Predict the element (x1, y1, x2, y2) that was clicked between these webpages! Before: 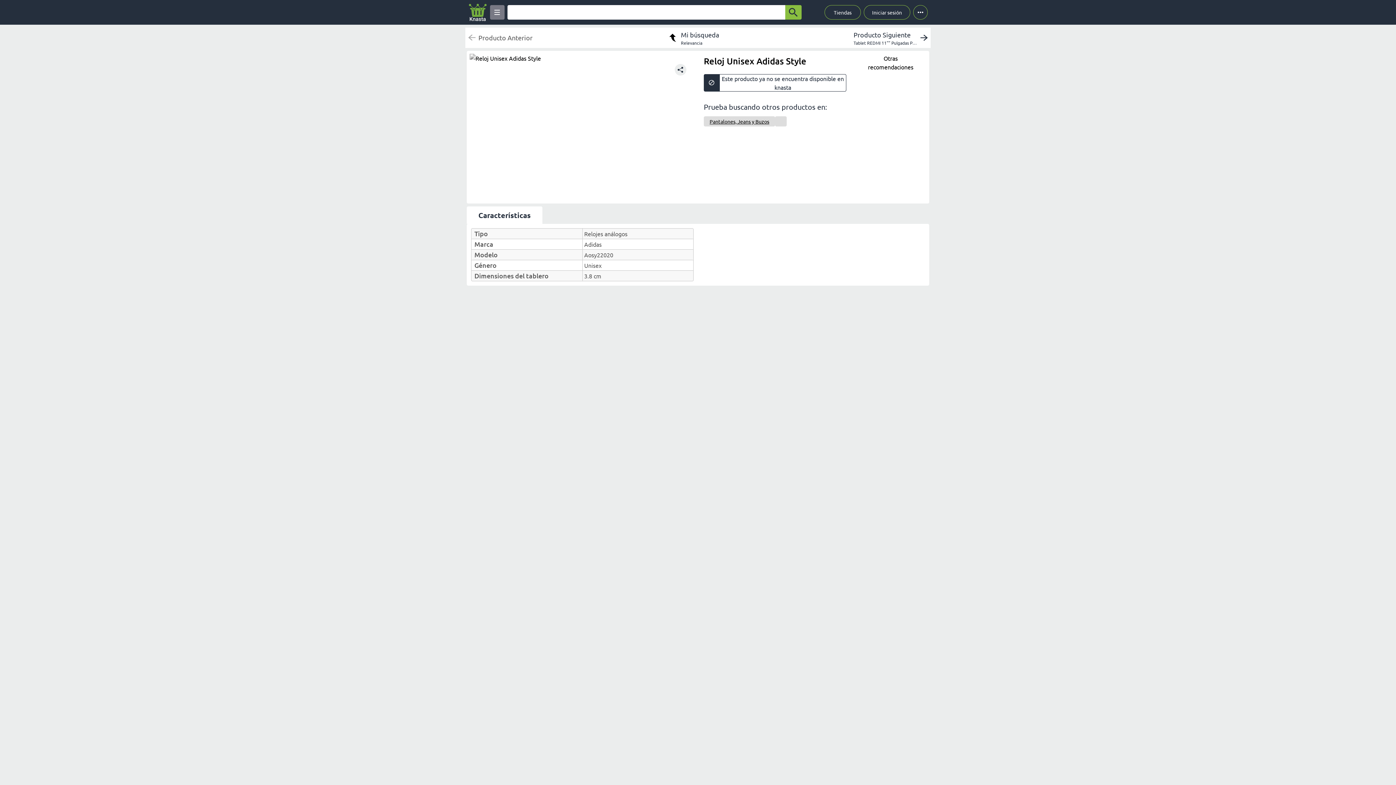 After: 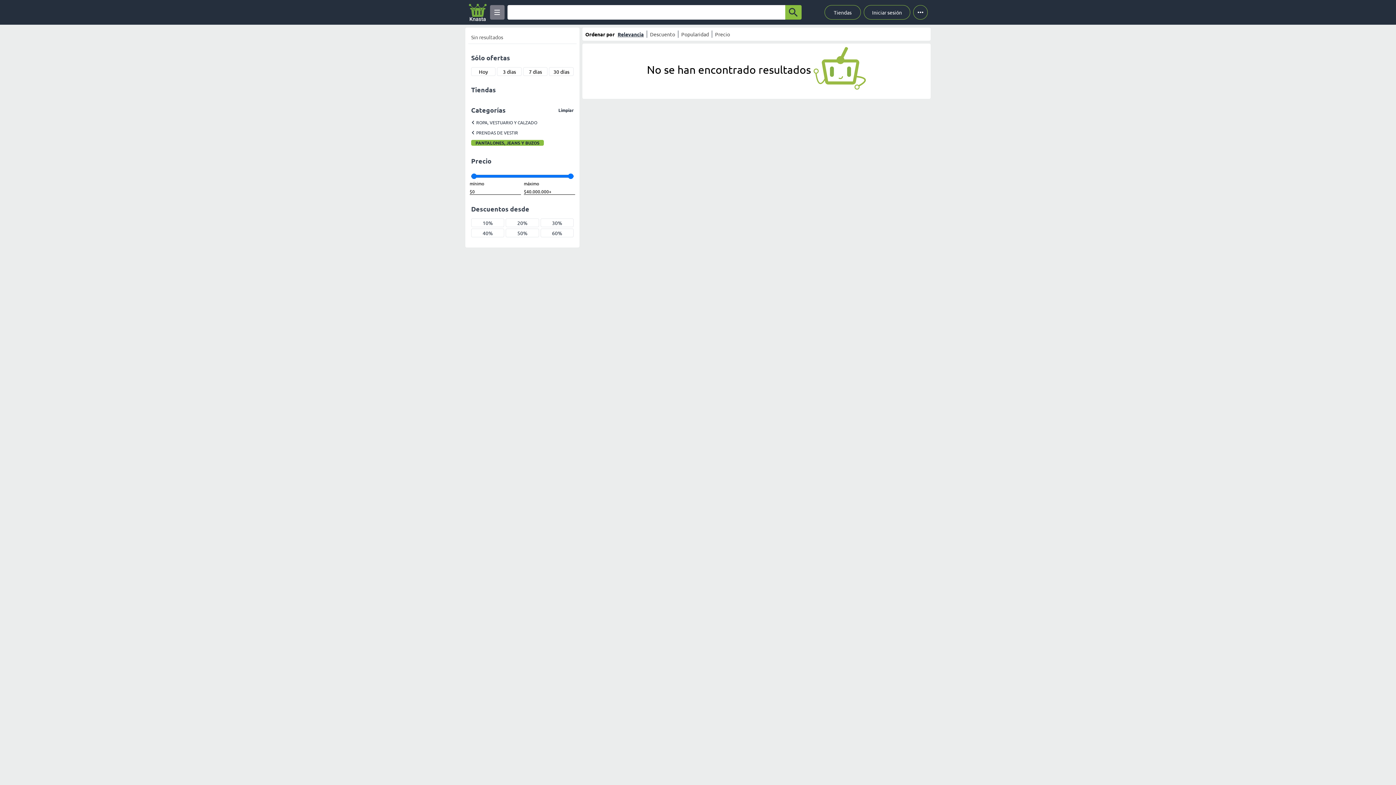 Action: label: Pantalones, Jeans y Buzos bbox: (704, 116, 775, 126)